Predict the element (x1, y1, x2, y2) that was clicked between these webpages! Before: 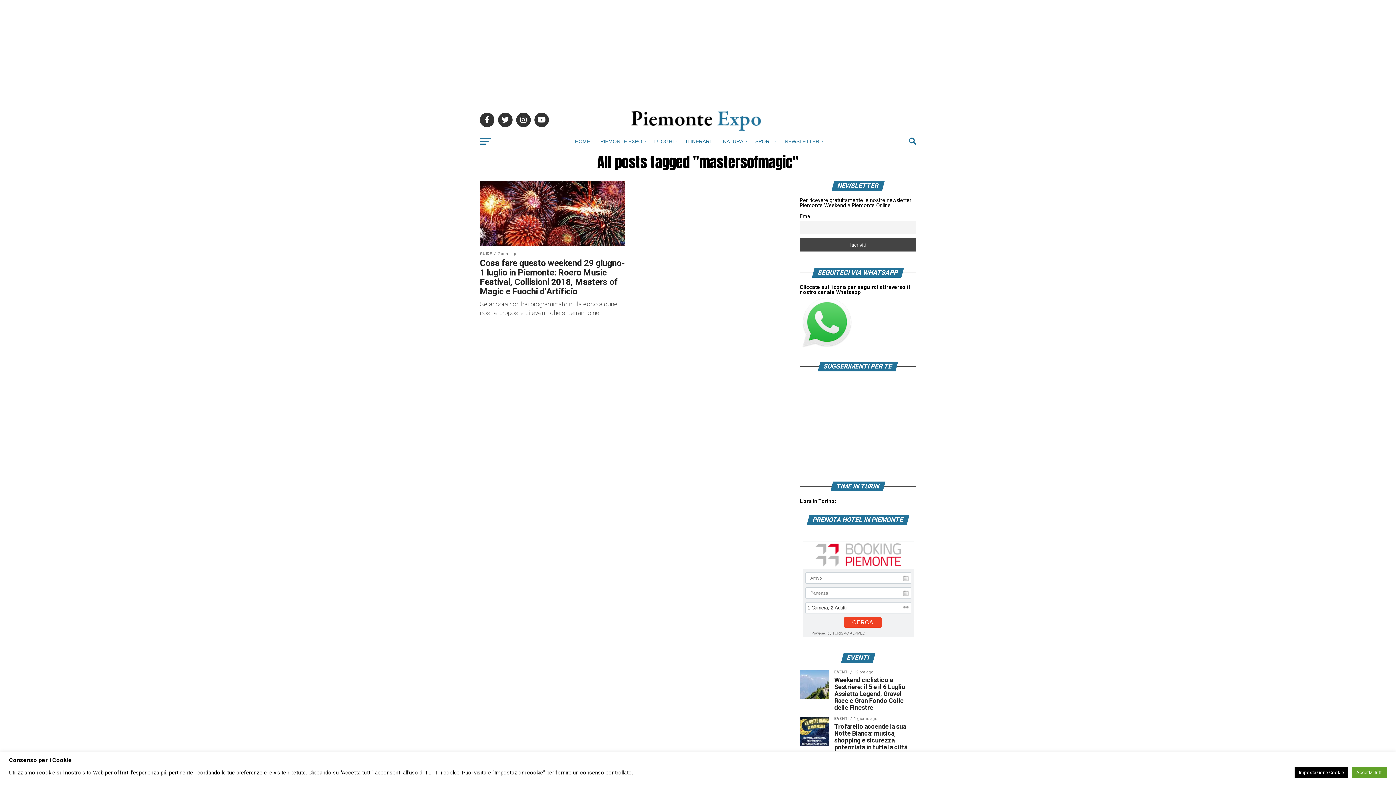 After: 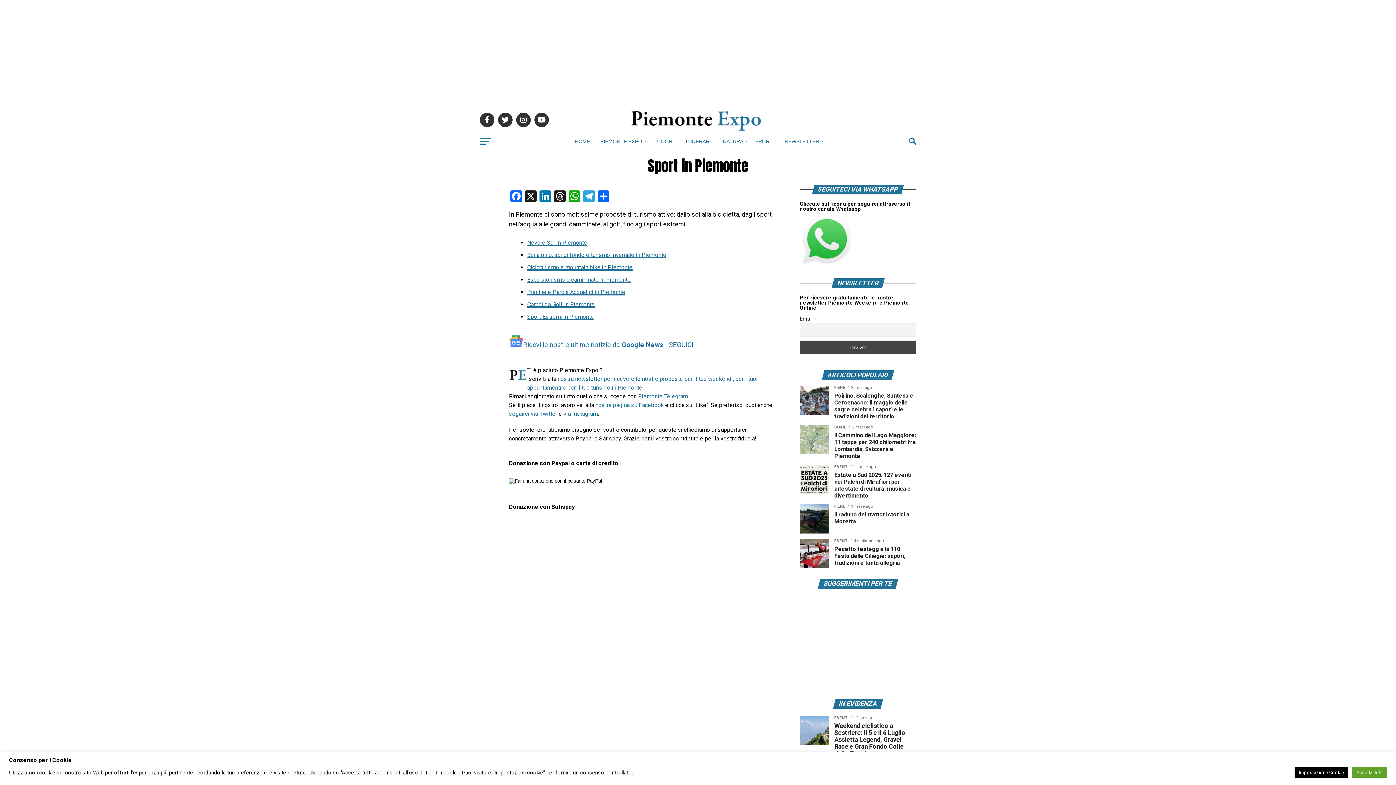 Action: label: SPORT bbox: (751, 132, 779, 150)